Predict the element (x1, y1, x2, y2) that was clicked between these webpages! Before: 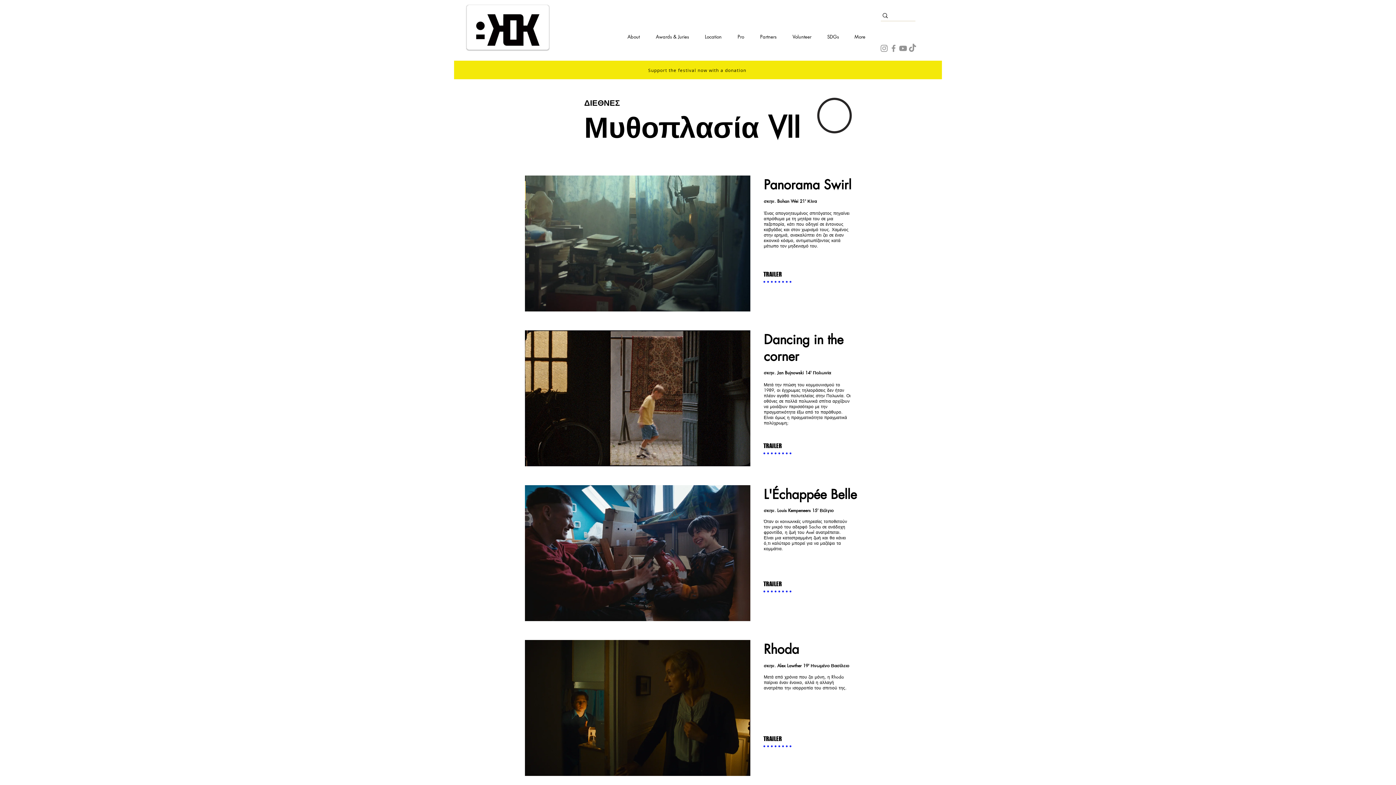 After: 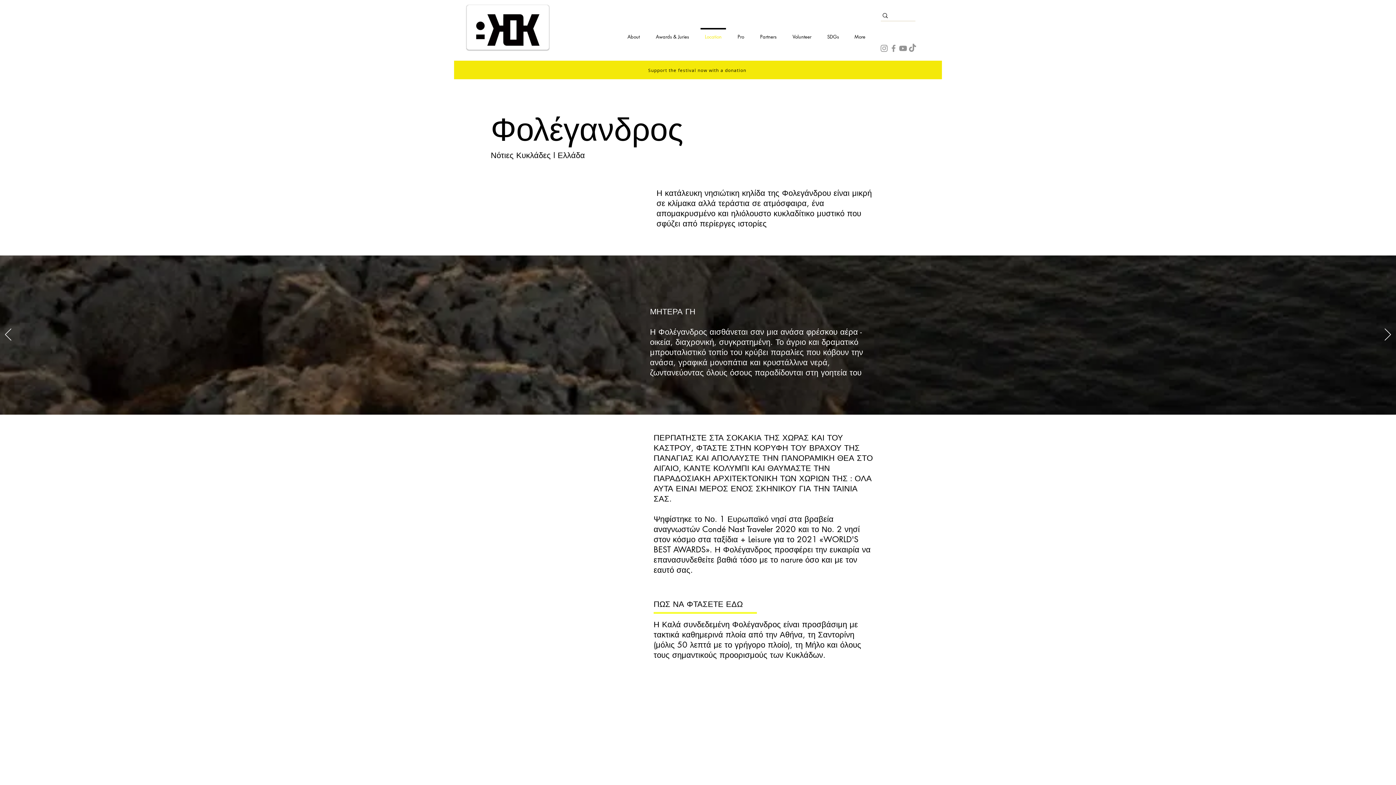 Action: label: Location bbox: (697, 28, 729, 38)